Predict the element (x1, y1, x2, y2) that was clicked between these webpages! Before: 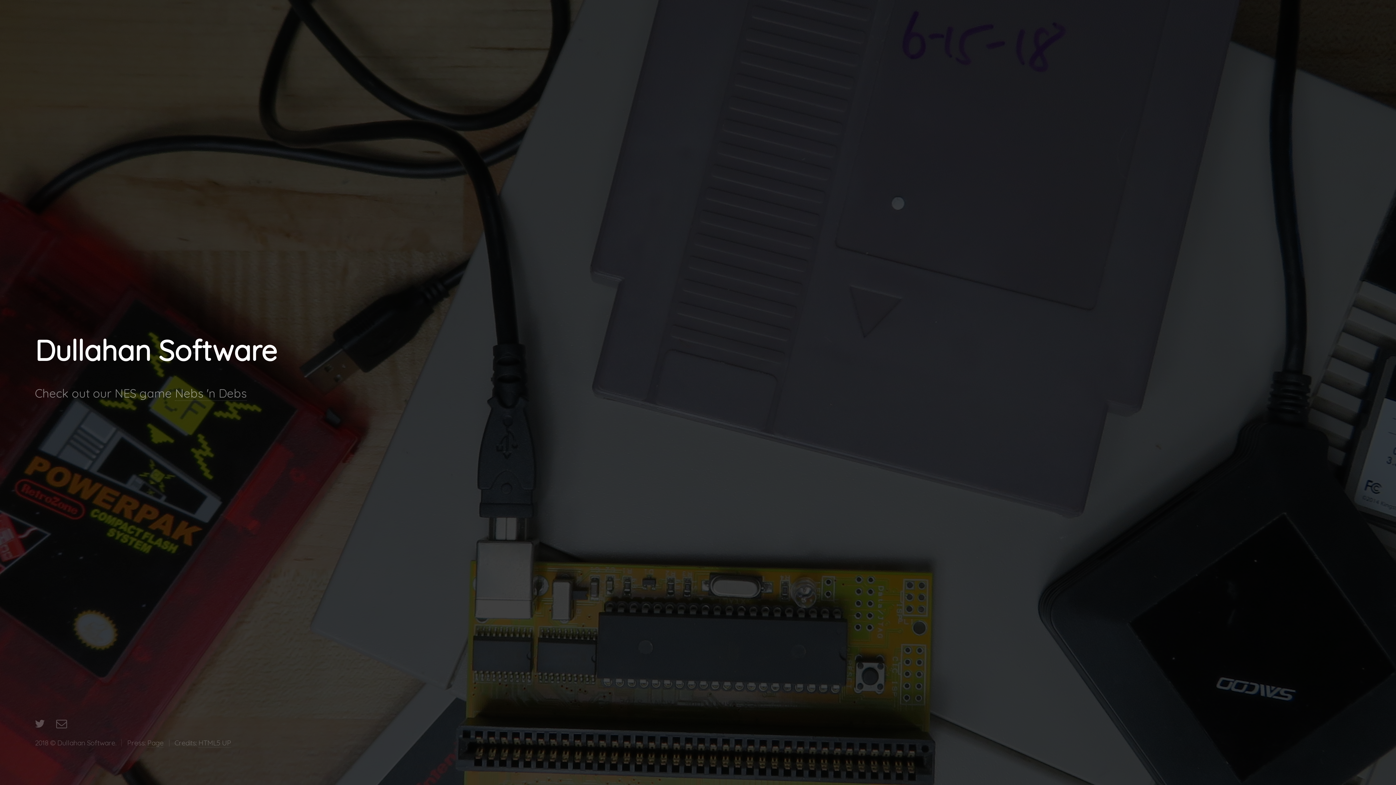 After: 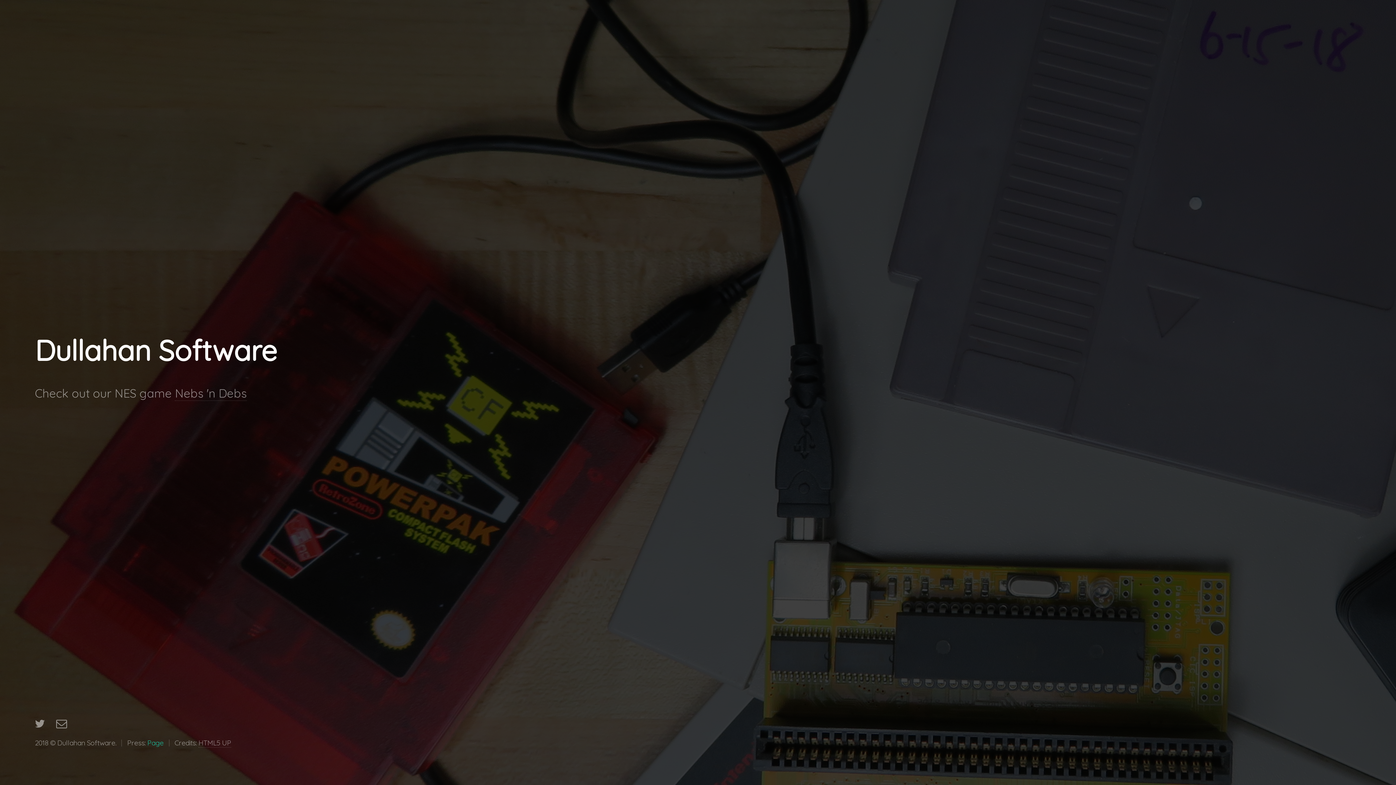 Action: bbox: (147, 738, 163, 748) label: Page